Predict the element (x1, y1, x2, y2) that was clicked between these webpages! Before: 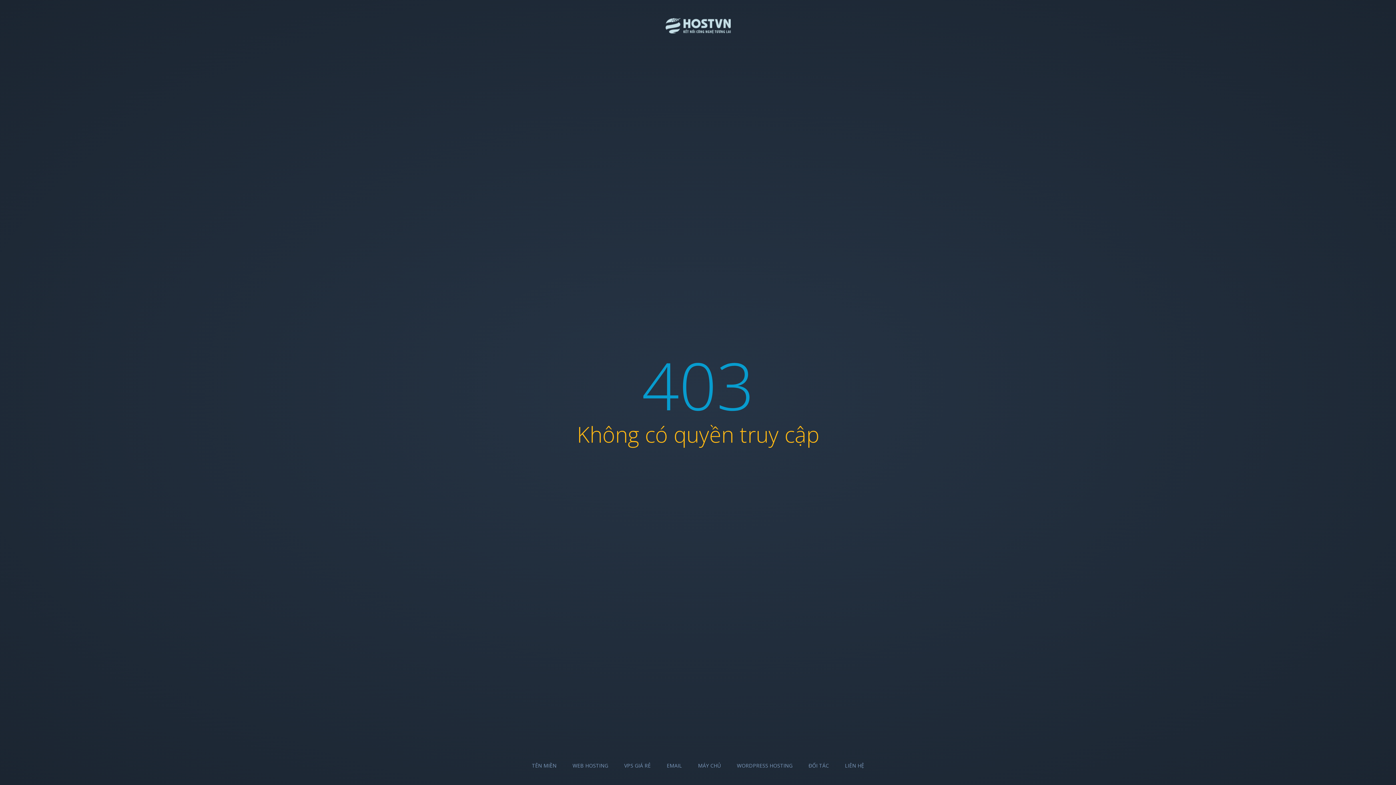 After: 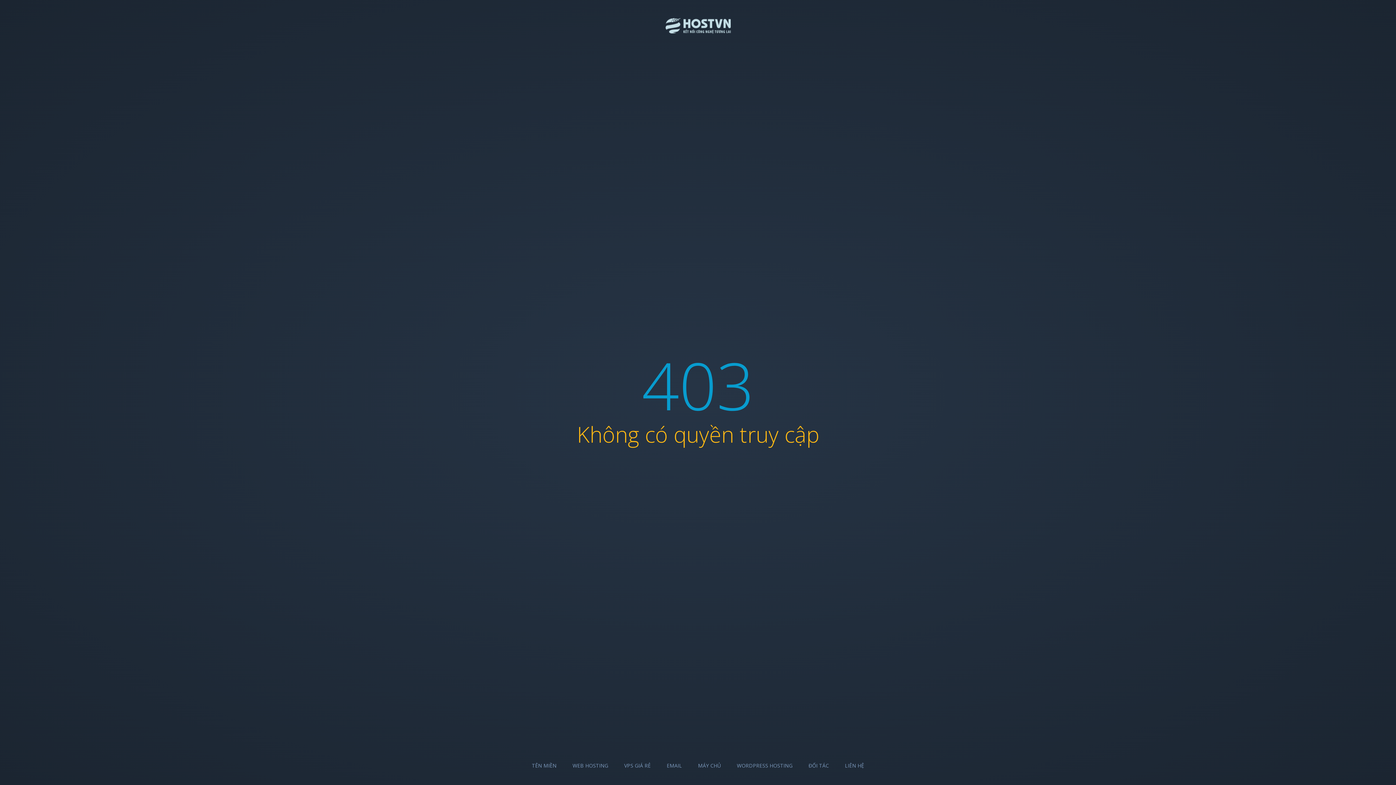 Action: bbox: (666, 762, 682, 769) label: EMAIL